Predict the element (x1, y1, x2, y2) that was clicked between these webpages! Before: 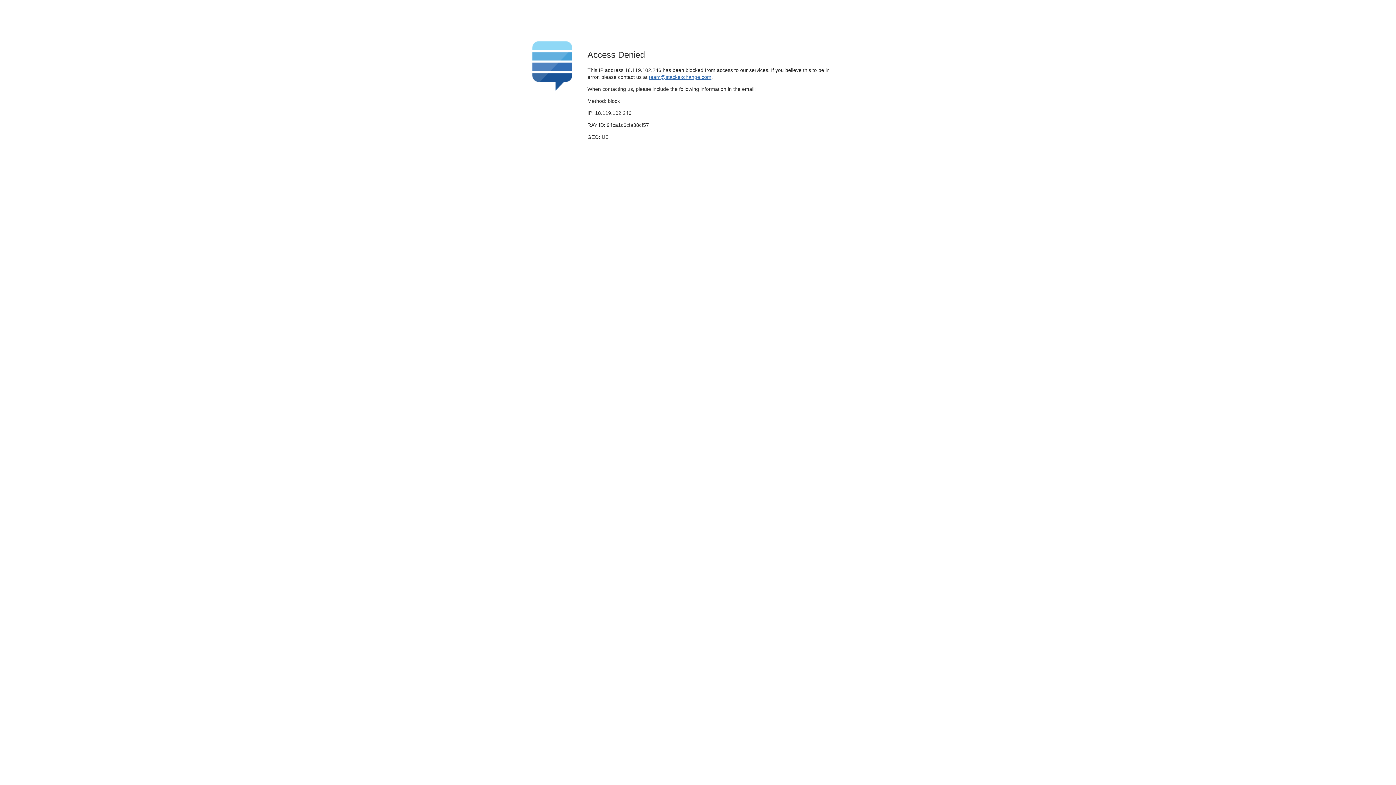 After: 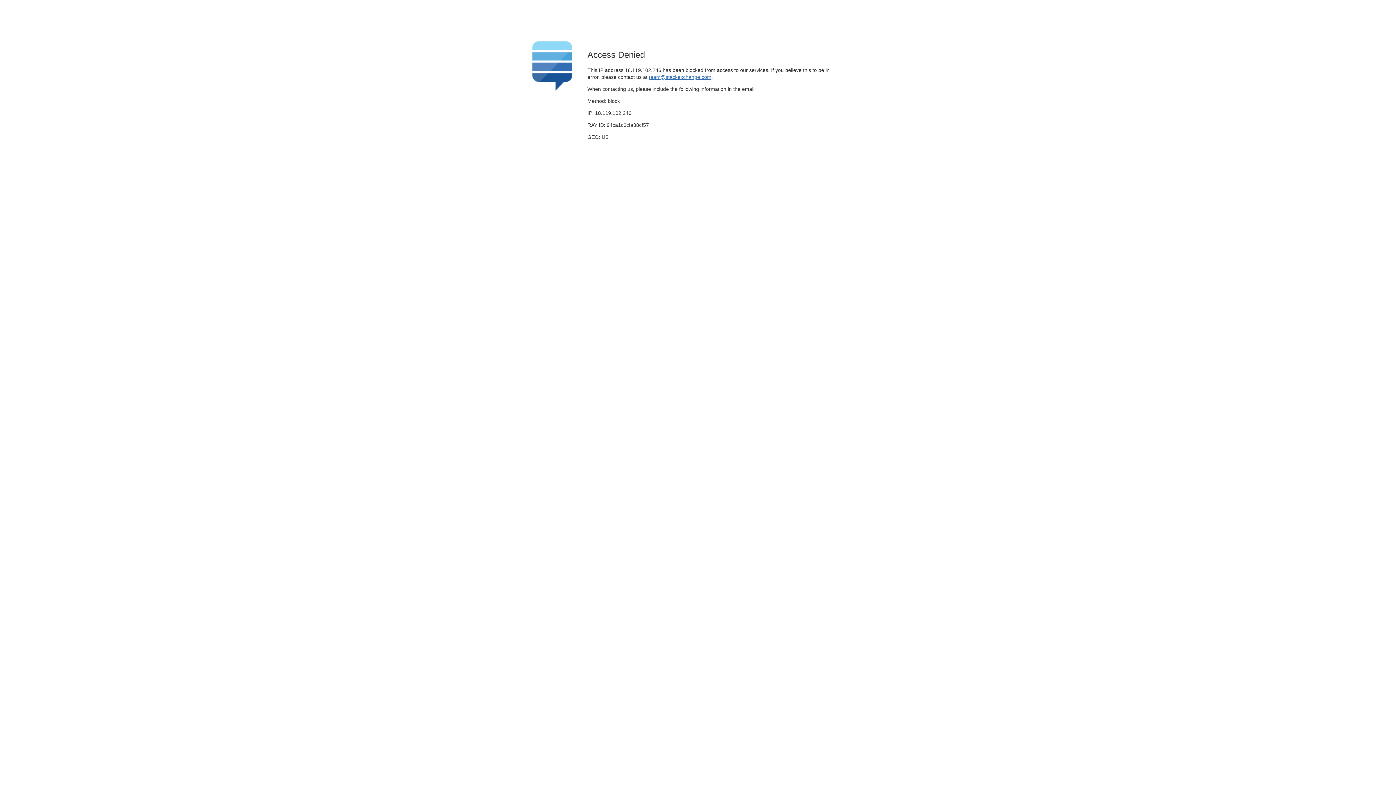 Action: bbox: (649, 74, 711, 79) label: team@stackexchange.com